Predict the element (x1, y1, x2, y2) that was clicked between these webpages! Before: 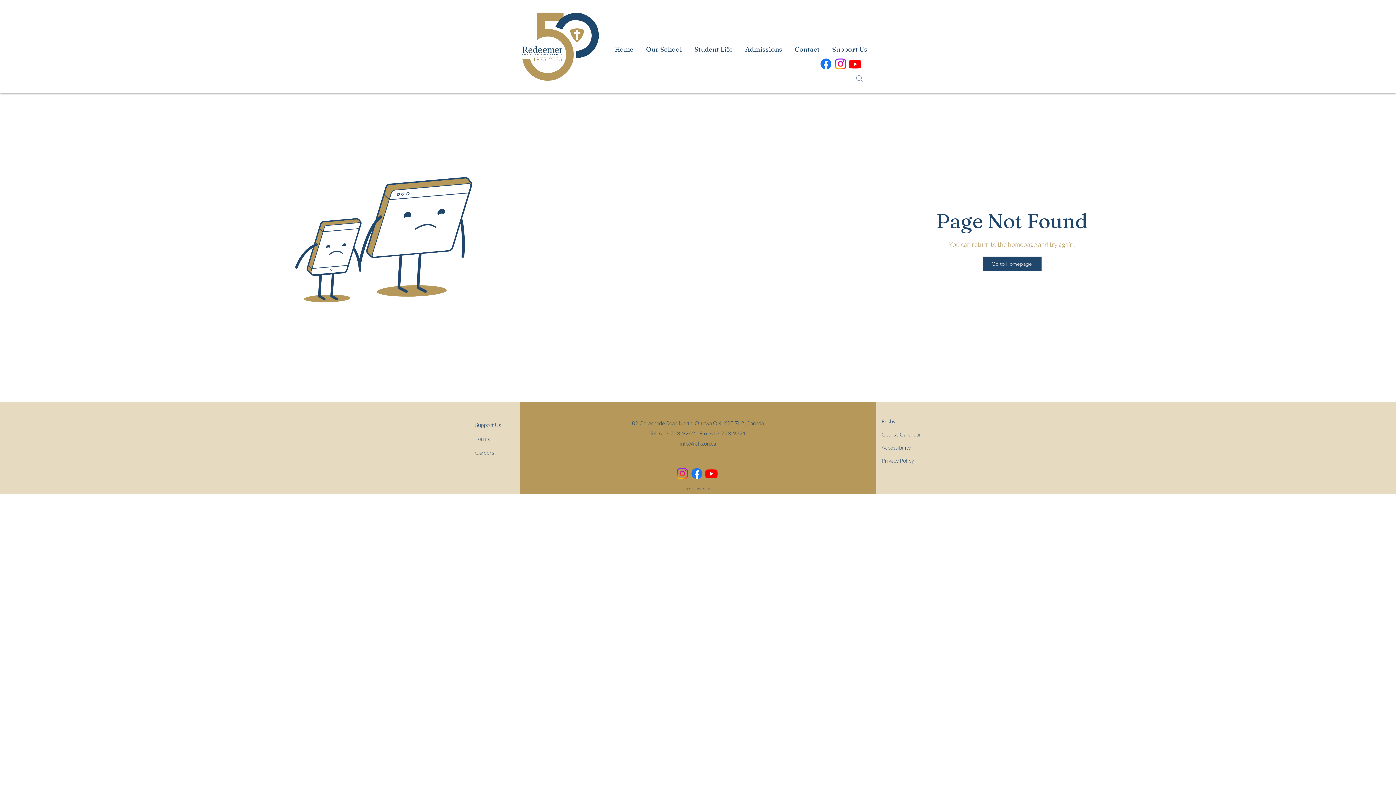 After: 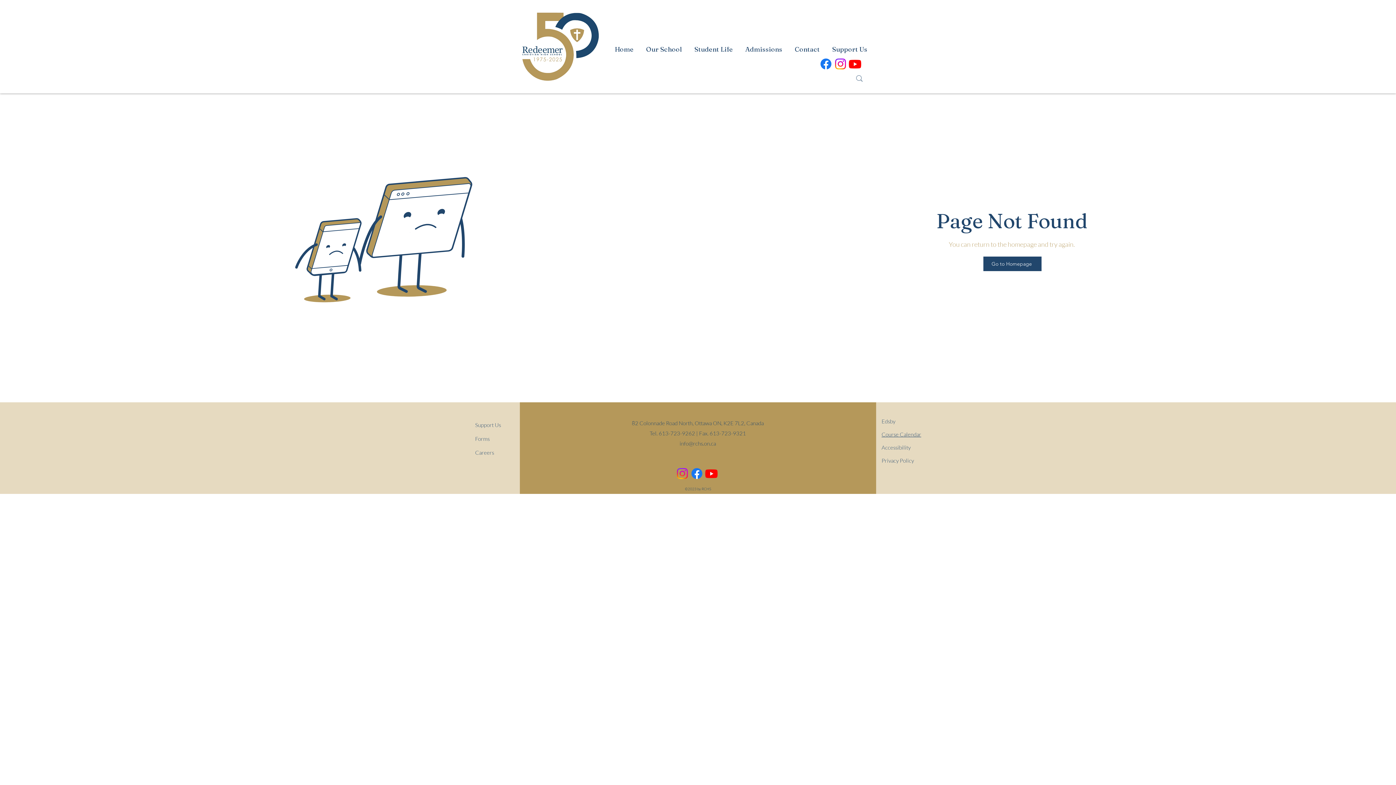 Action: bbox: (658, 430, 695, 437) label: 613-723-9262